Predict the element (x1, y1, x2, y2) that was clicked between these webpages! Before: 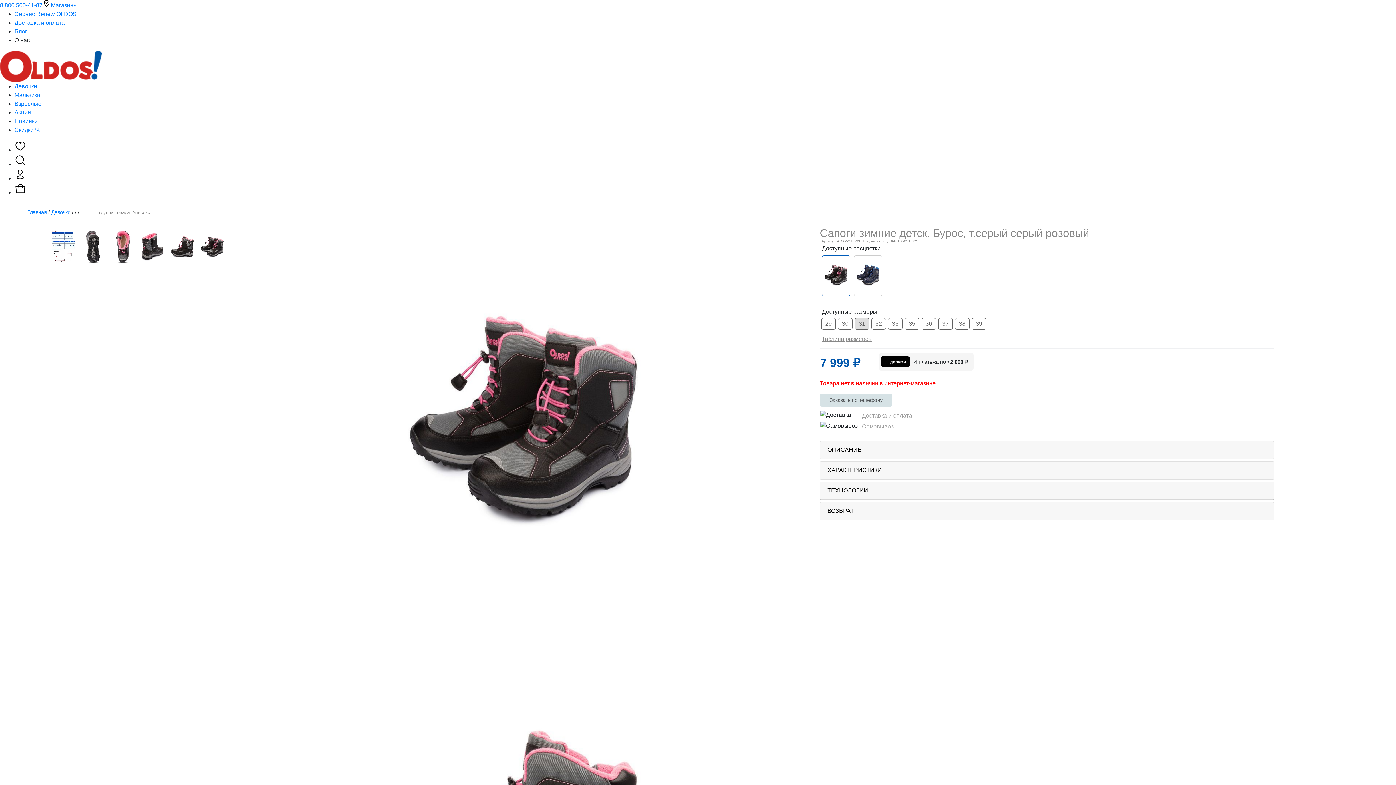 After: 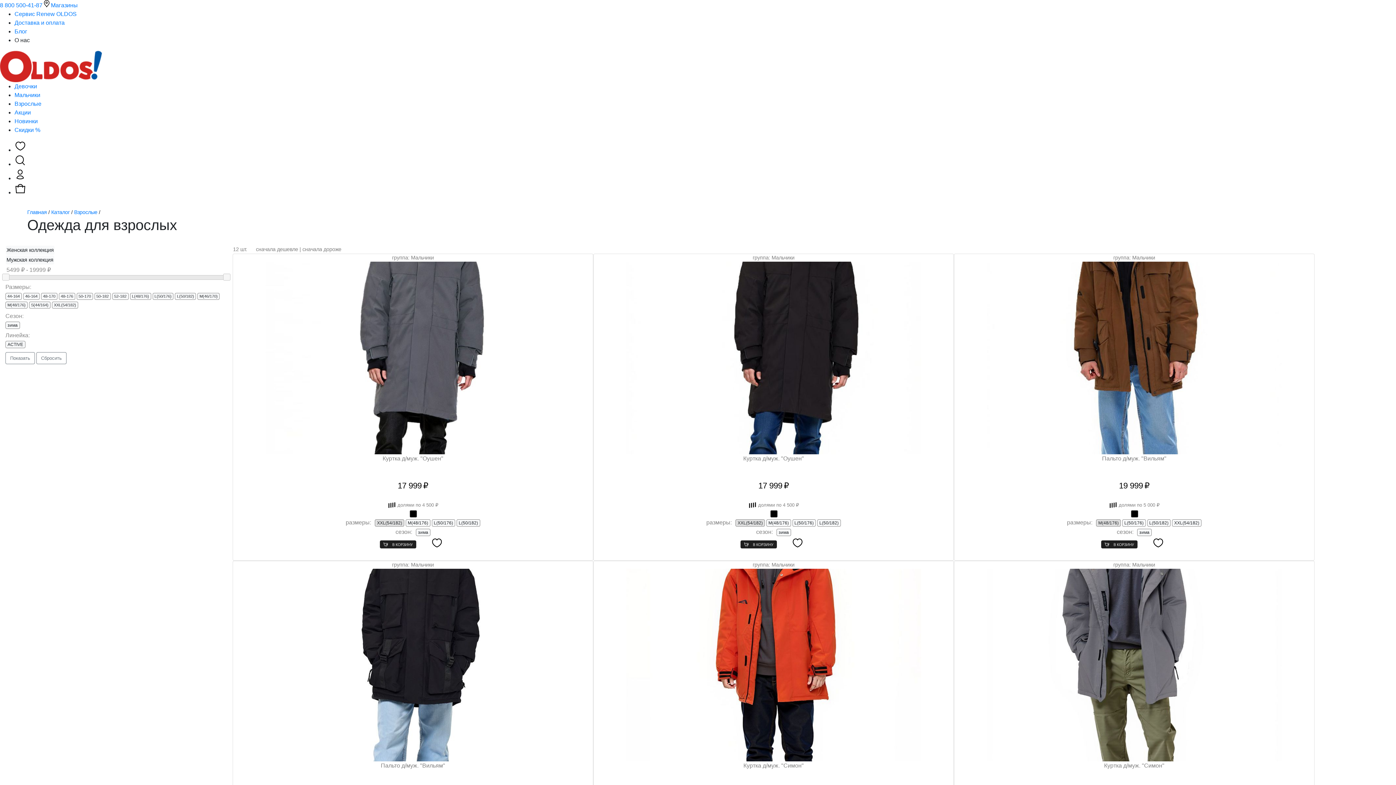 Action: label: Взрослые bbox: (14, 100, 41, 106)